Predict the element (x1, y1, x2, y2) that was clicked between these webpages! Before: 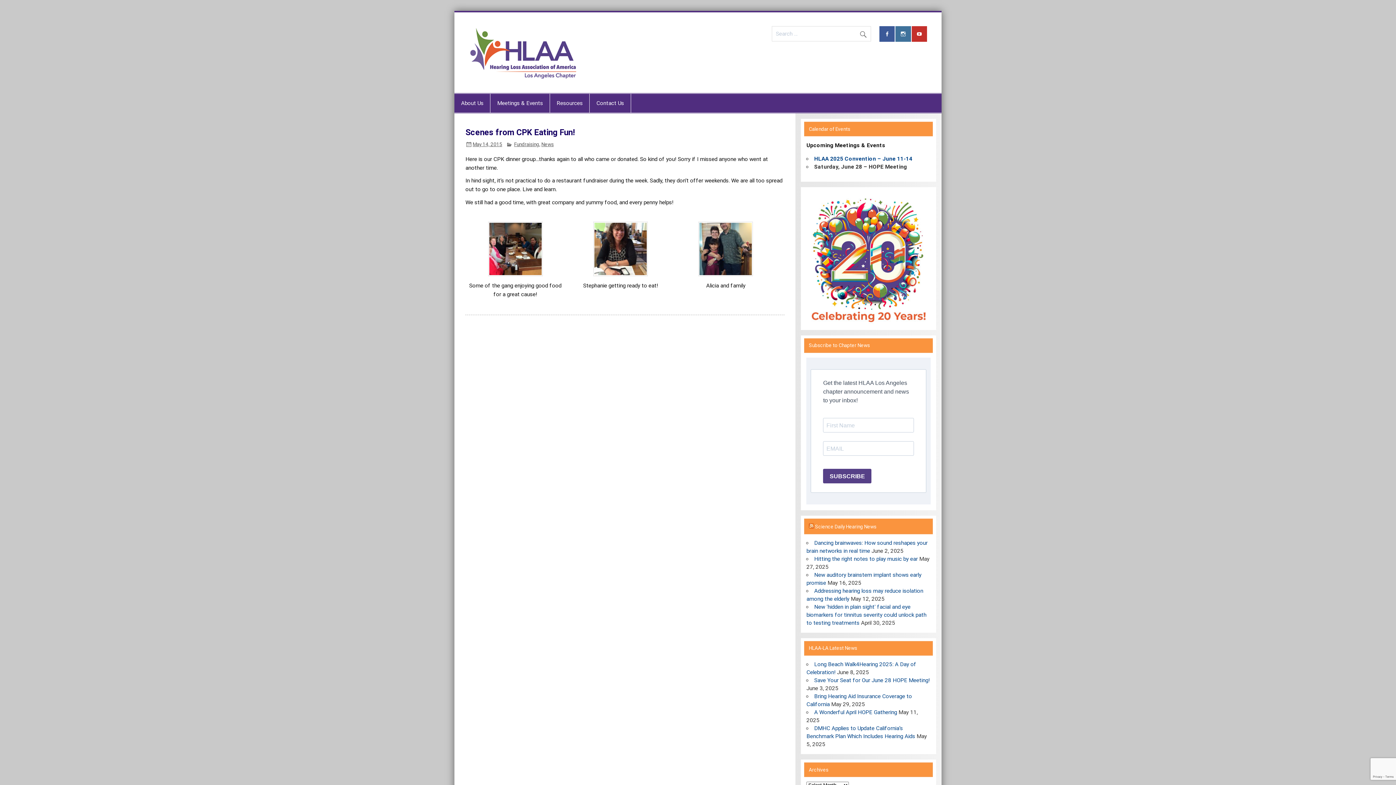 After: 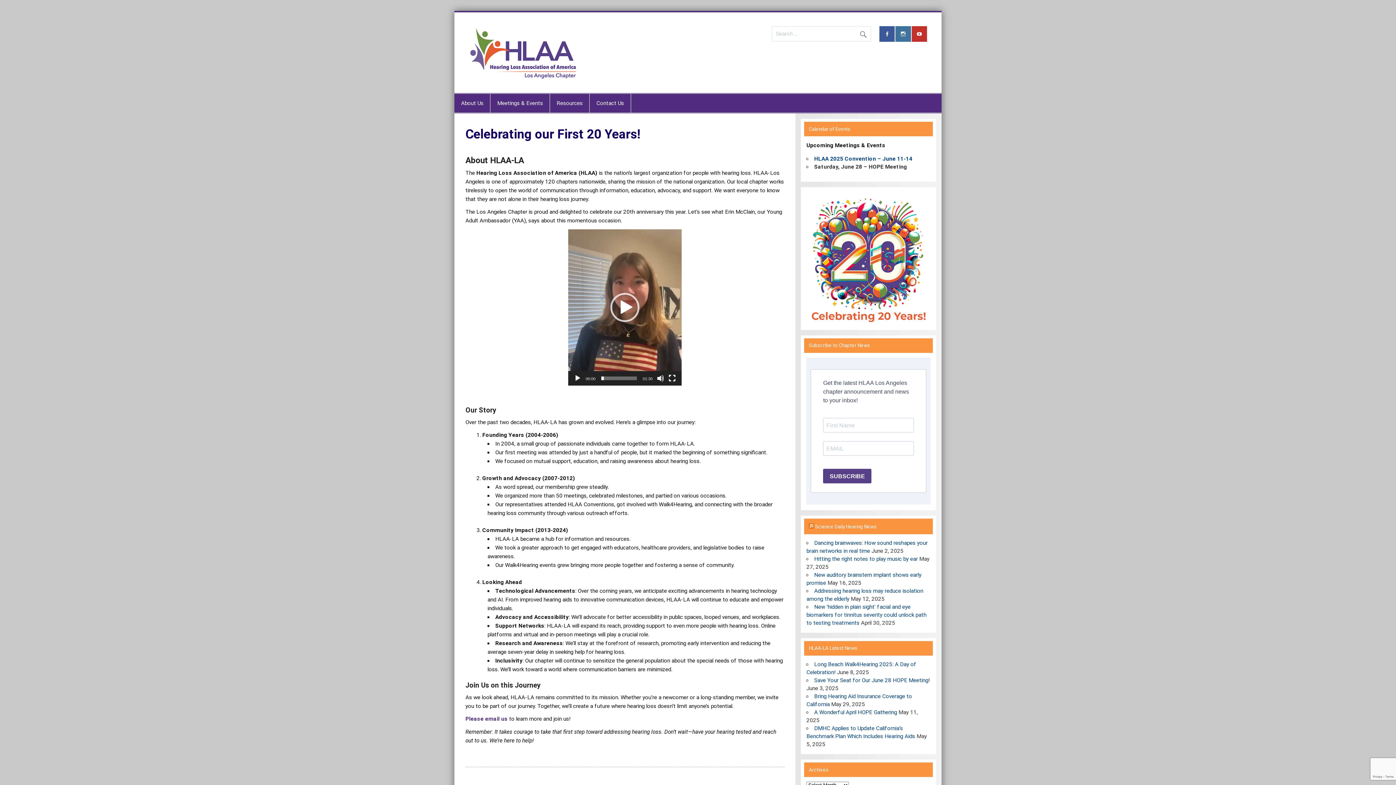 Action: bbox: (806, 192, 930, 324)